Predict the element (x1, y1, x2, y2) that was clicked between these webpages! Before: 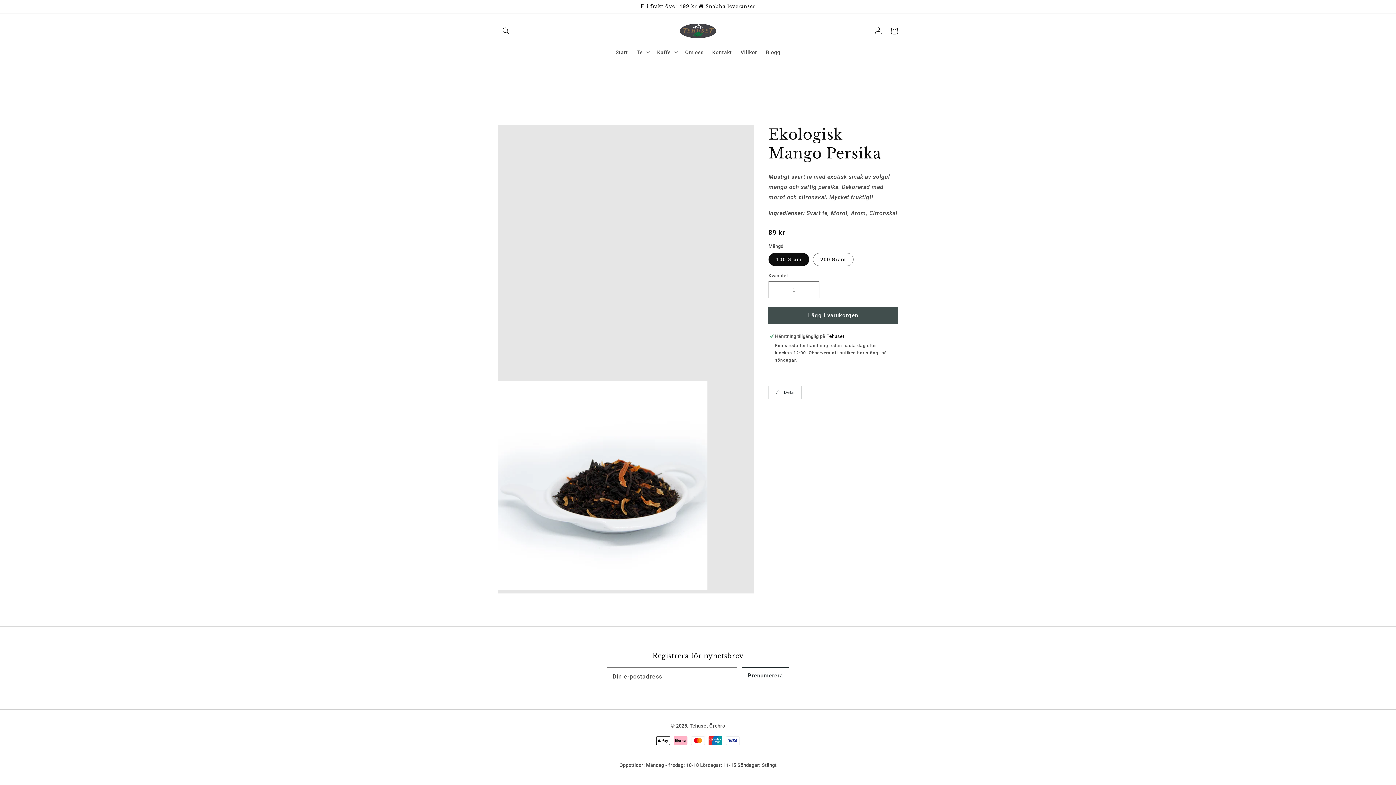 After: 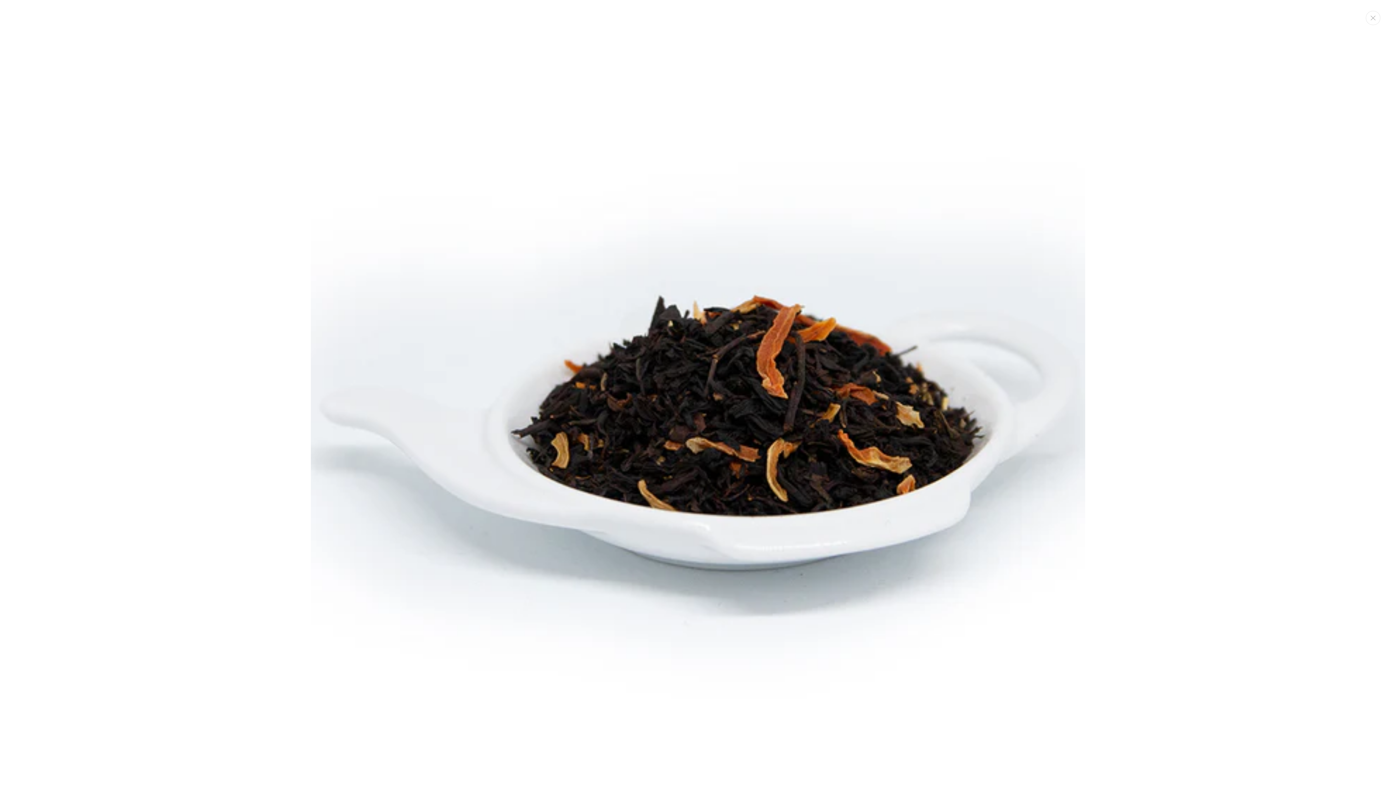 Action: bbox: (498, 125, 754, 593) label: Öppna media 1 i gallery vy